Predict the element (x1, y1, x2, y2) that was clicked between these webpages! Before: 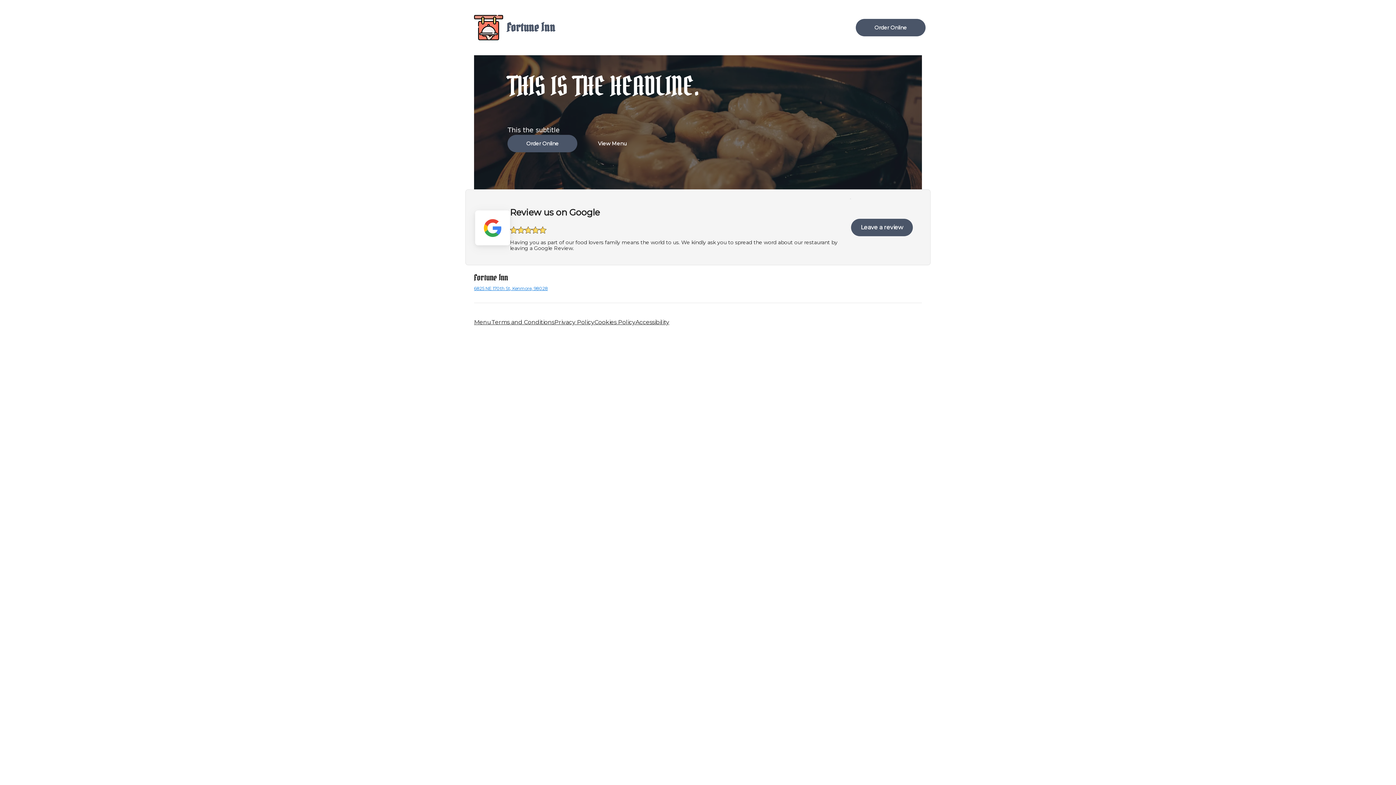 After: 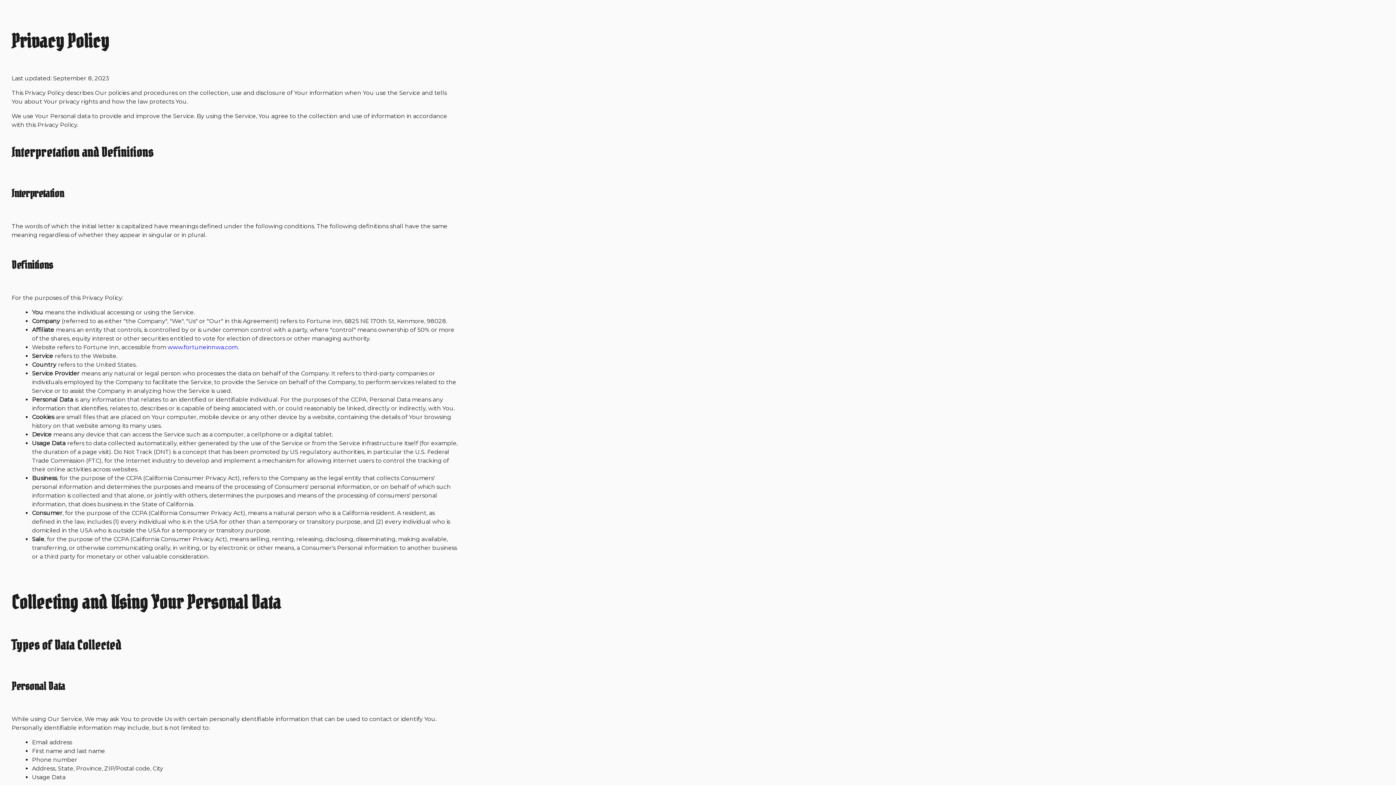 Action: label: Privacy Policy bbox: (554, 318, 594, 326)